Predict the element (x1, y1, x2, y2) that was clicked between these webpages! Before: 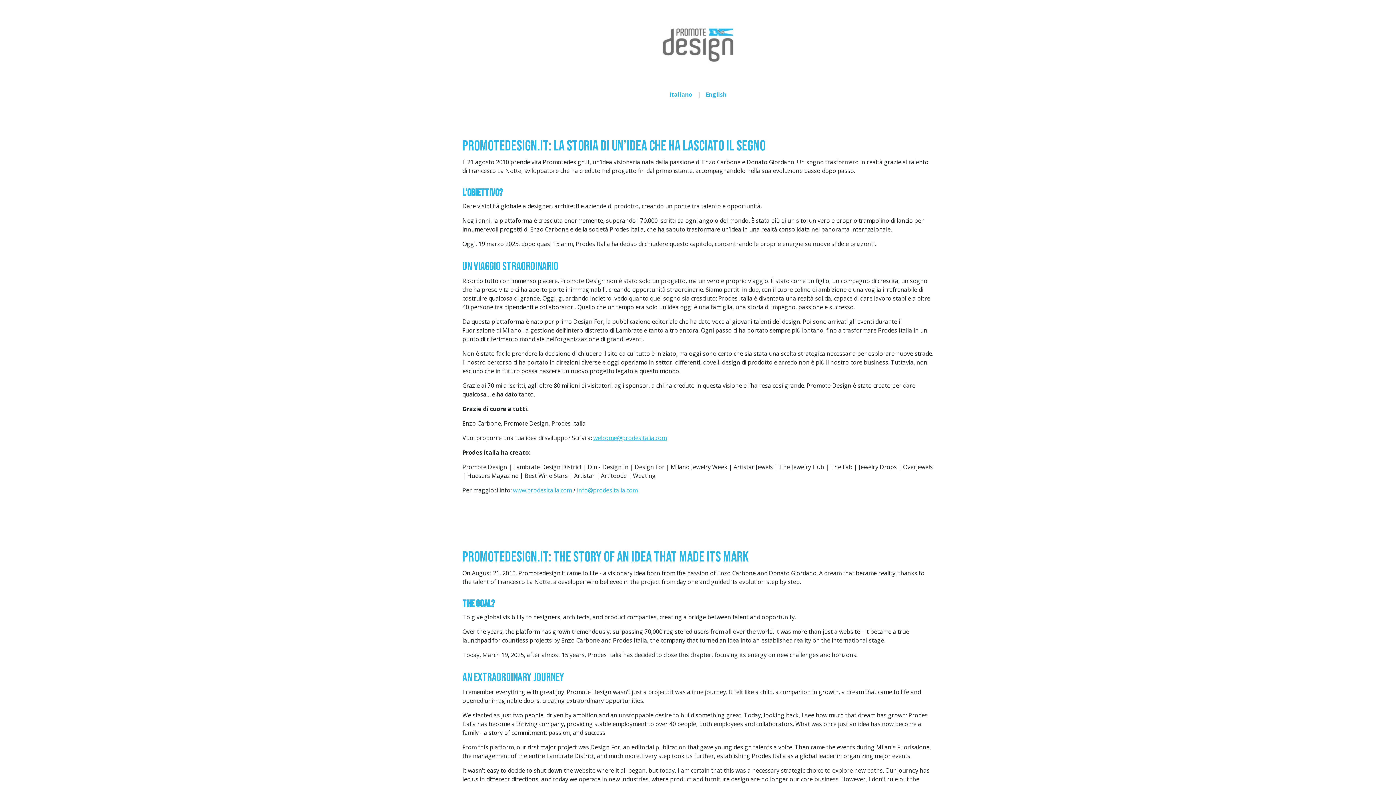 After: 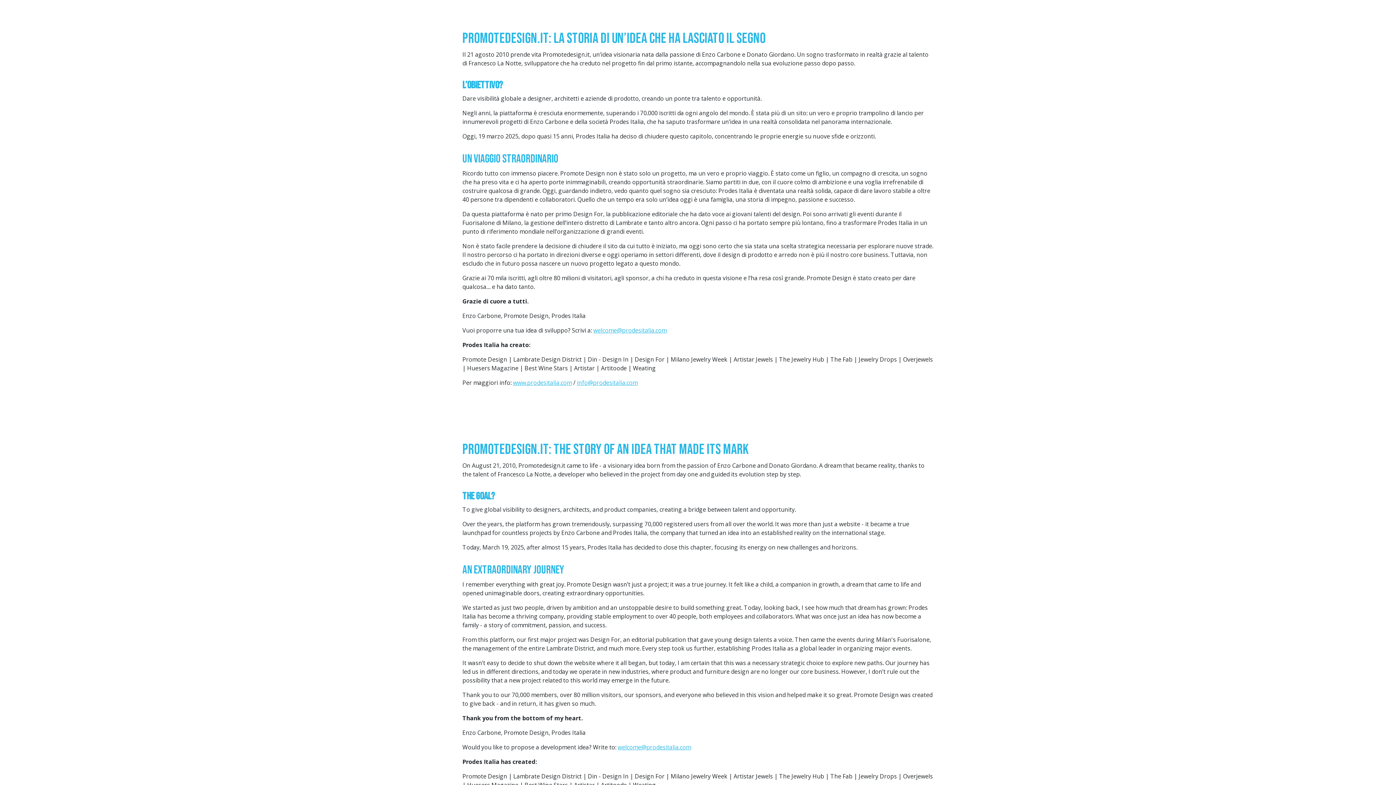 Action: bbox: (669, 90, 692, 98) label: Italiano